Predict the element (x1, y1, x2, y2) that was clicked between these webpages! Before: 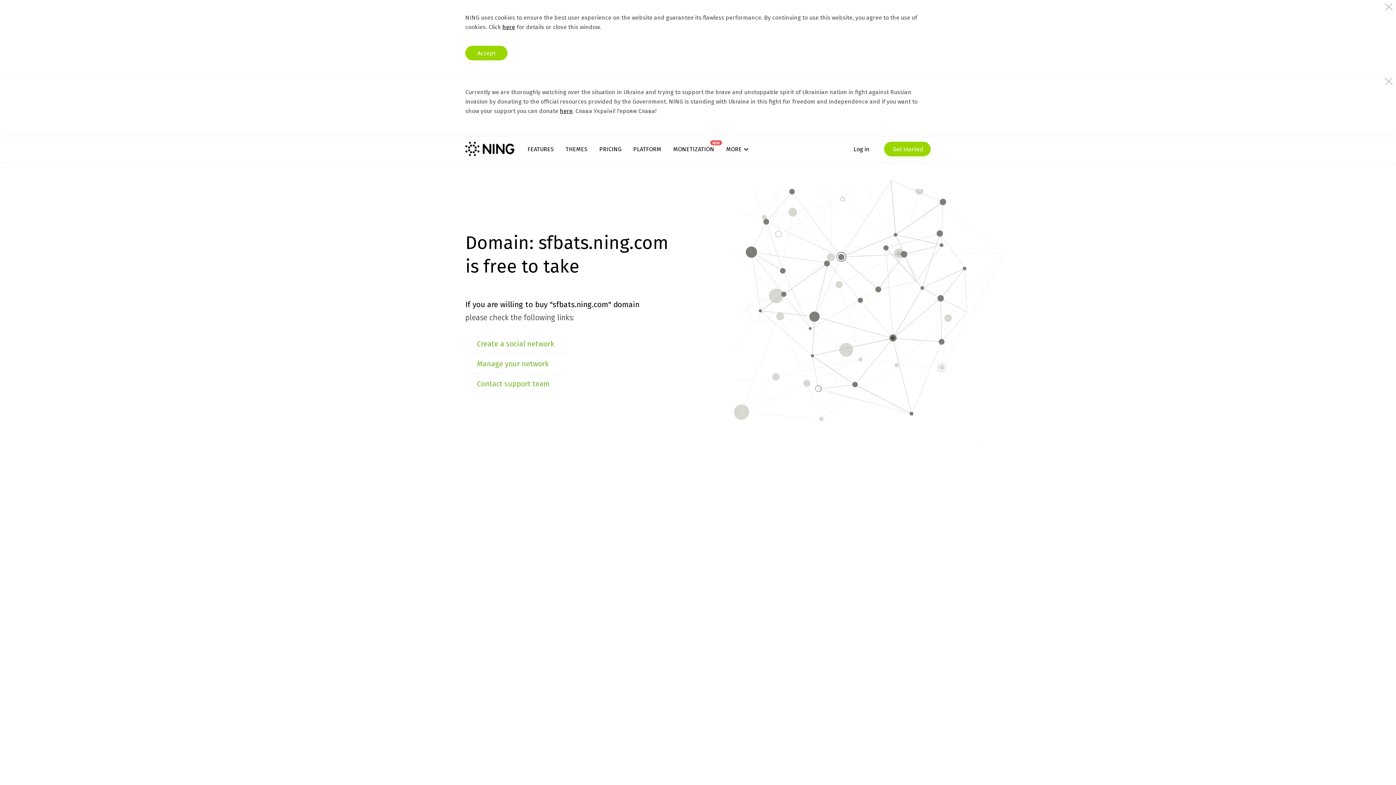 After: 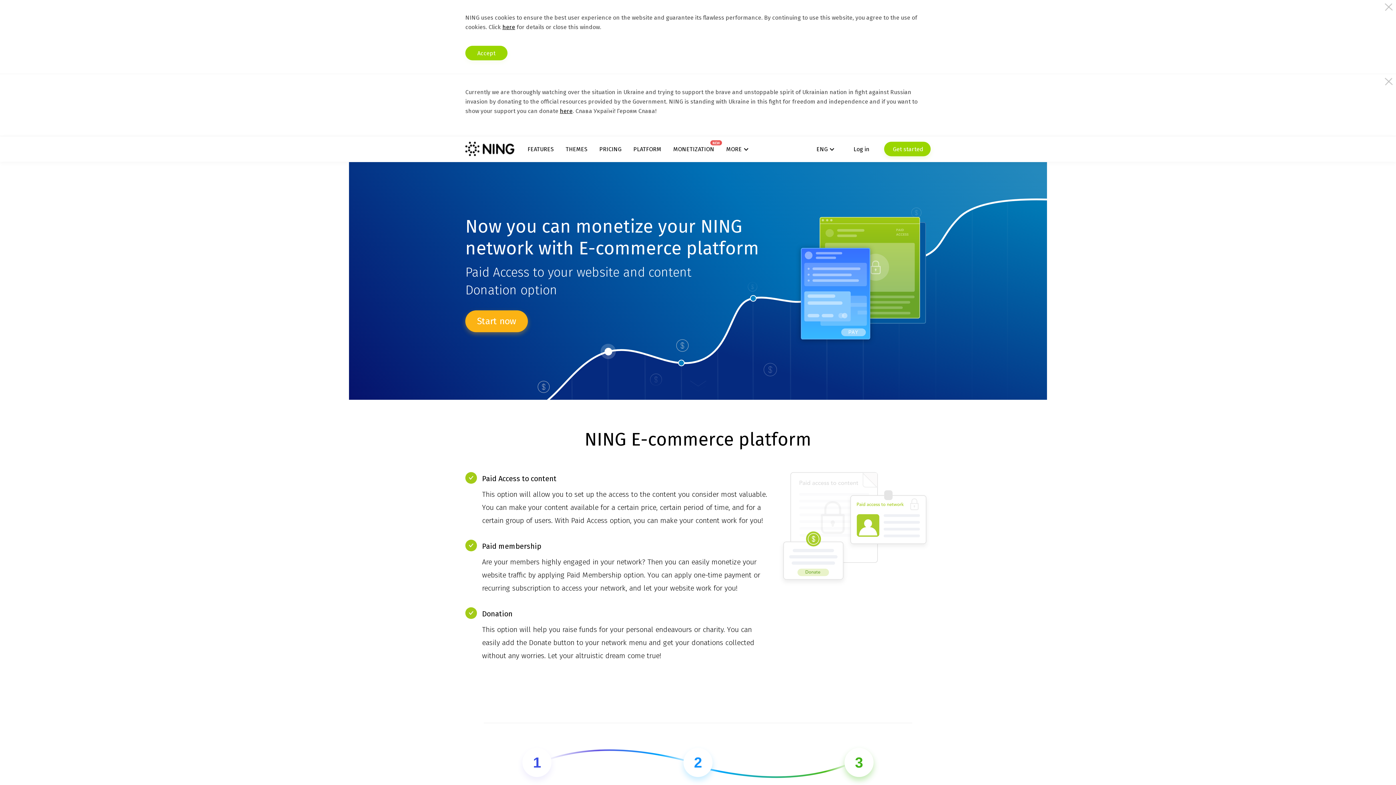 Action: bbox: (673, 145, 714, 152) label: MONETIZATION
NEW